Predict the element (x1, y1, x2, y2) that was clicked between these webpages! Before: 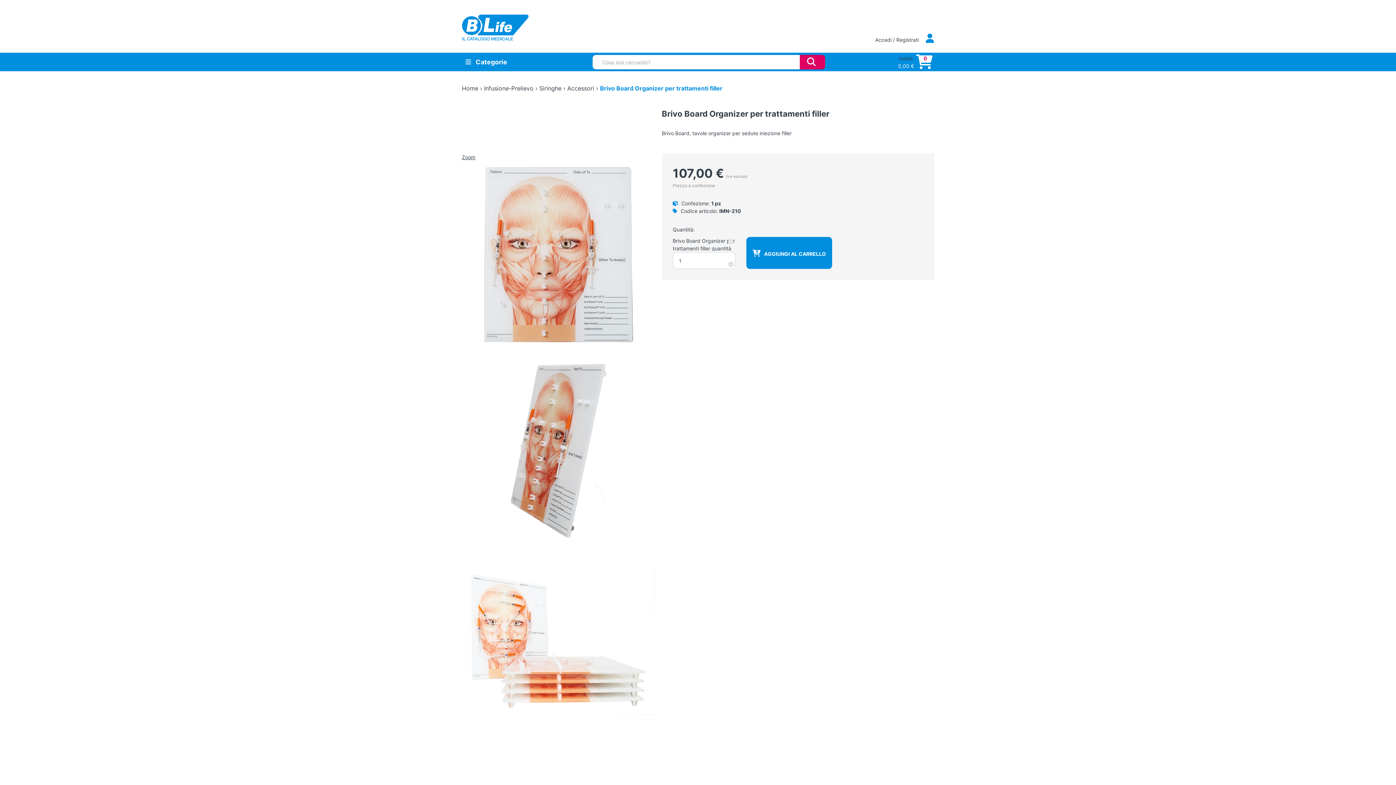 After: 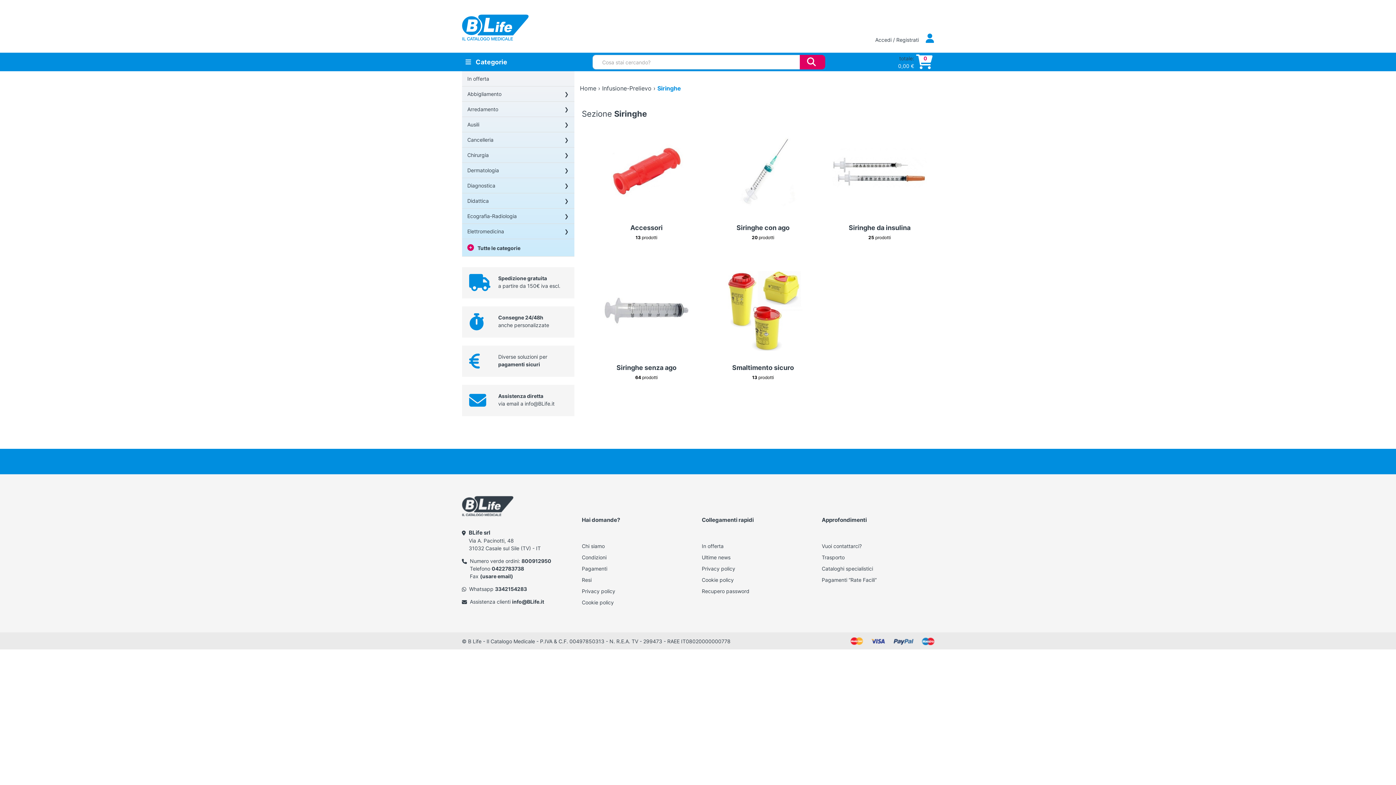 Action: bbox: (539, 84, 561, 92) label: Siringhe